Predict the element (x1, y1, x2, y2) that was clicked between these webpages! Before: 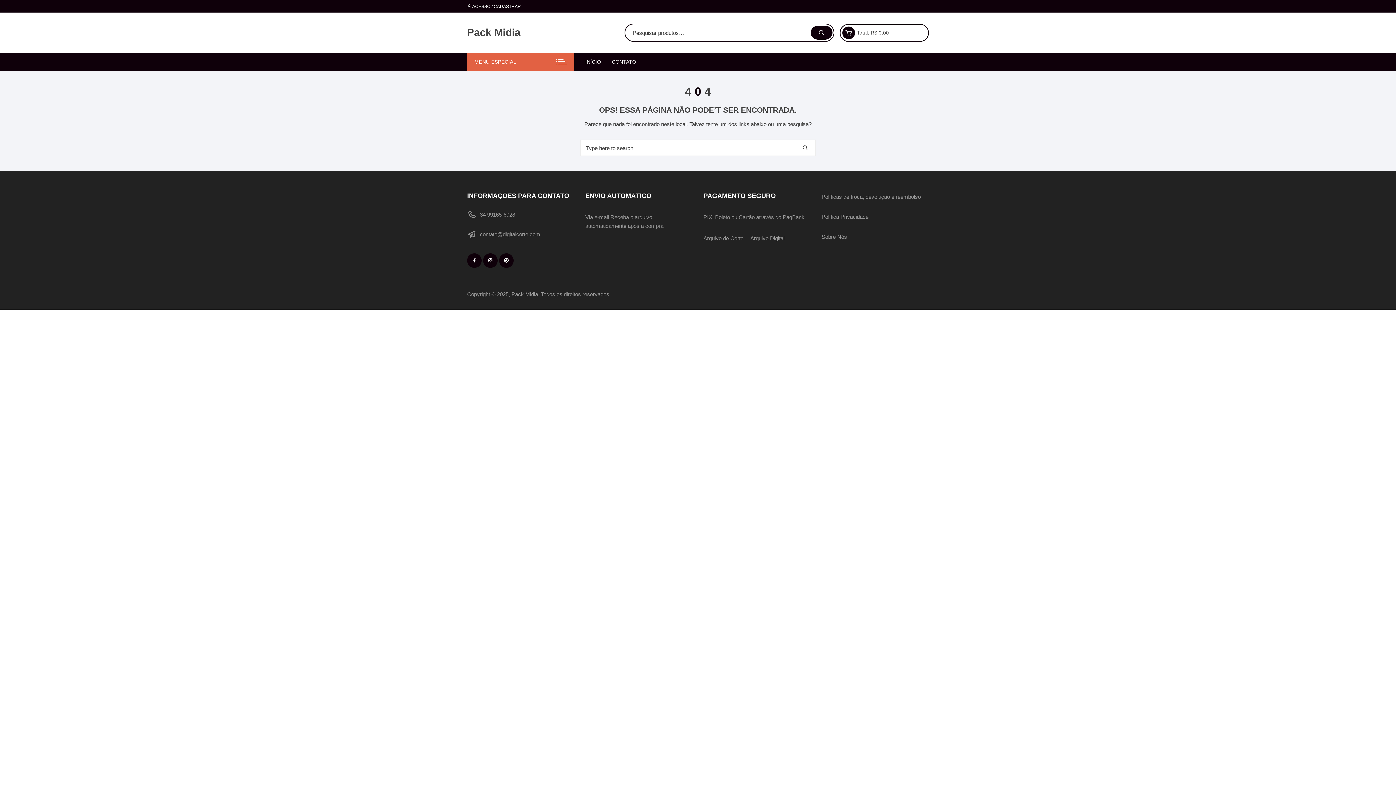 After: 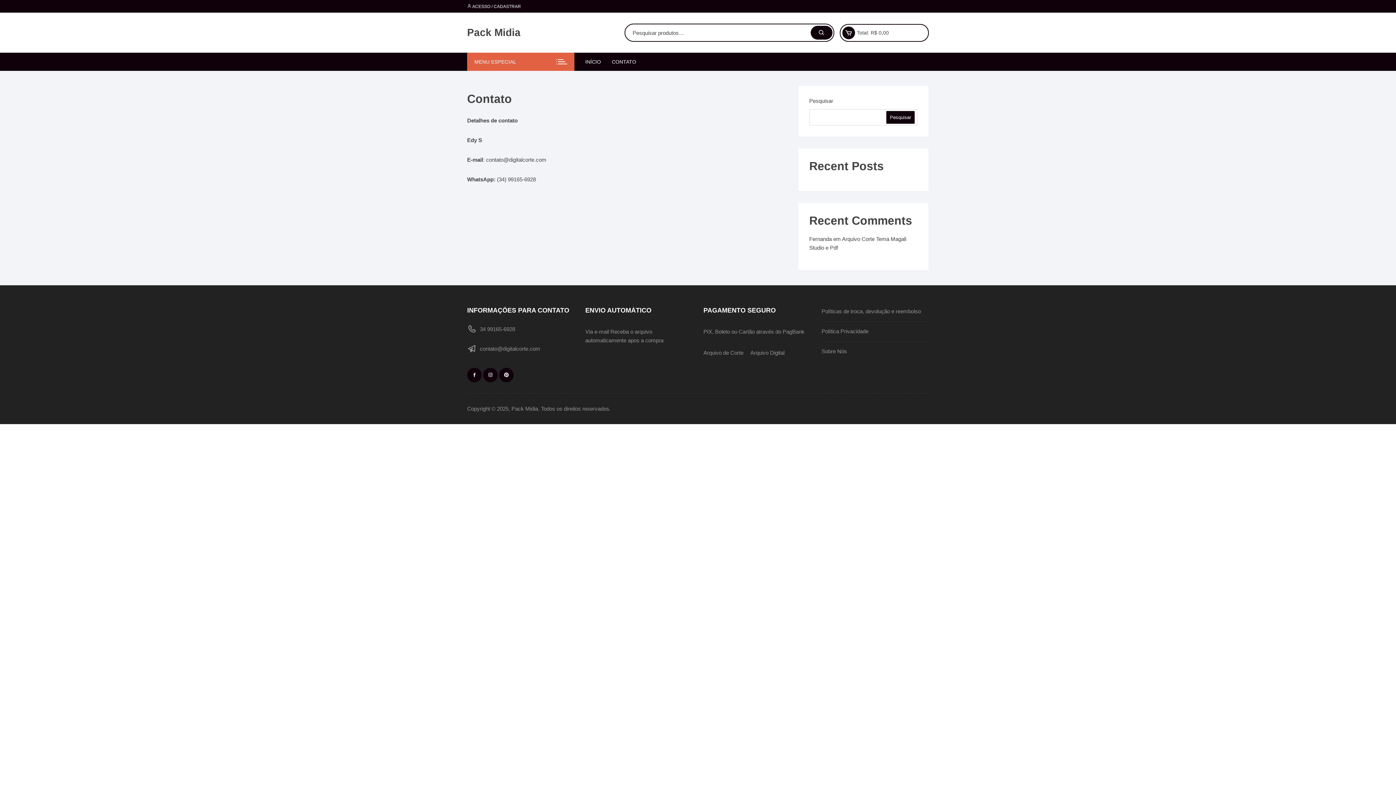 Action: bbox: (606, 52, 641, 70) label: CONTATO